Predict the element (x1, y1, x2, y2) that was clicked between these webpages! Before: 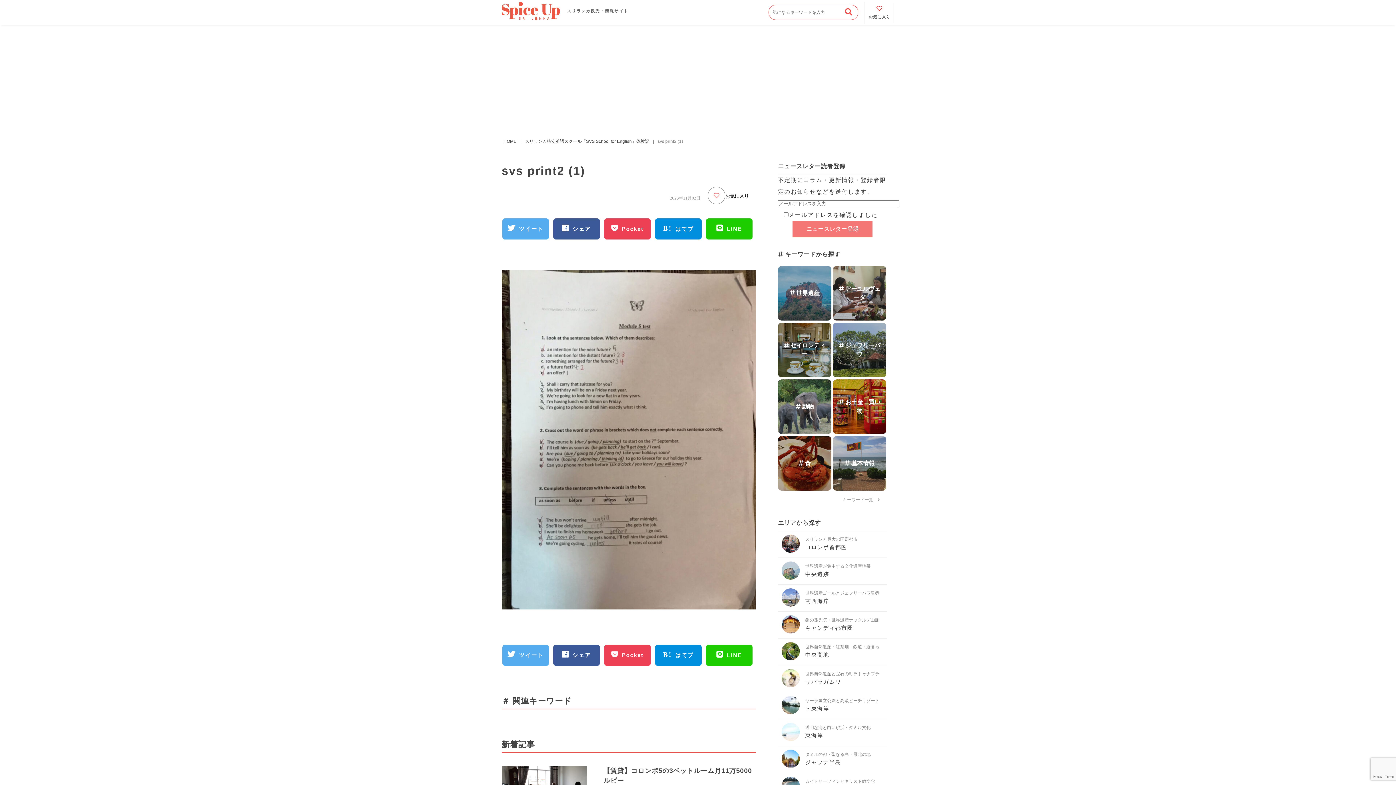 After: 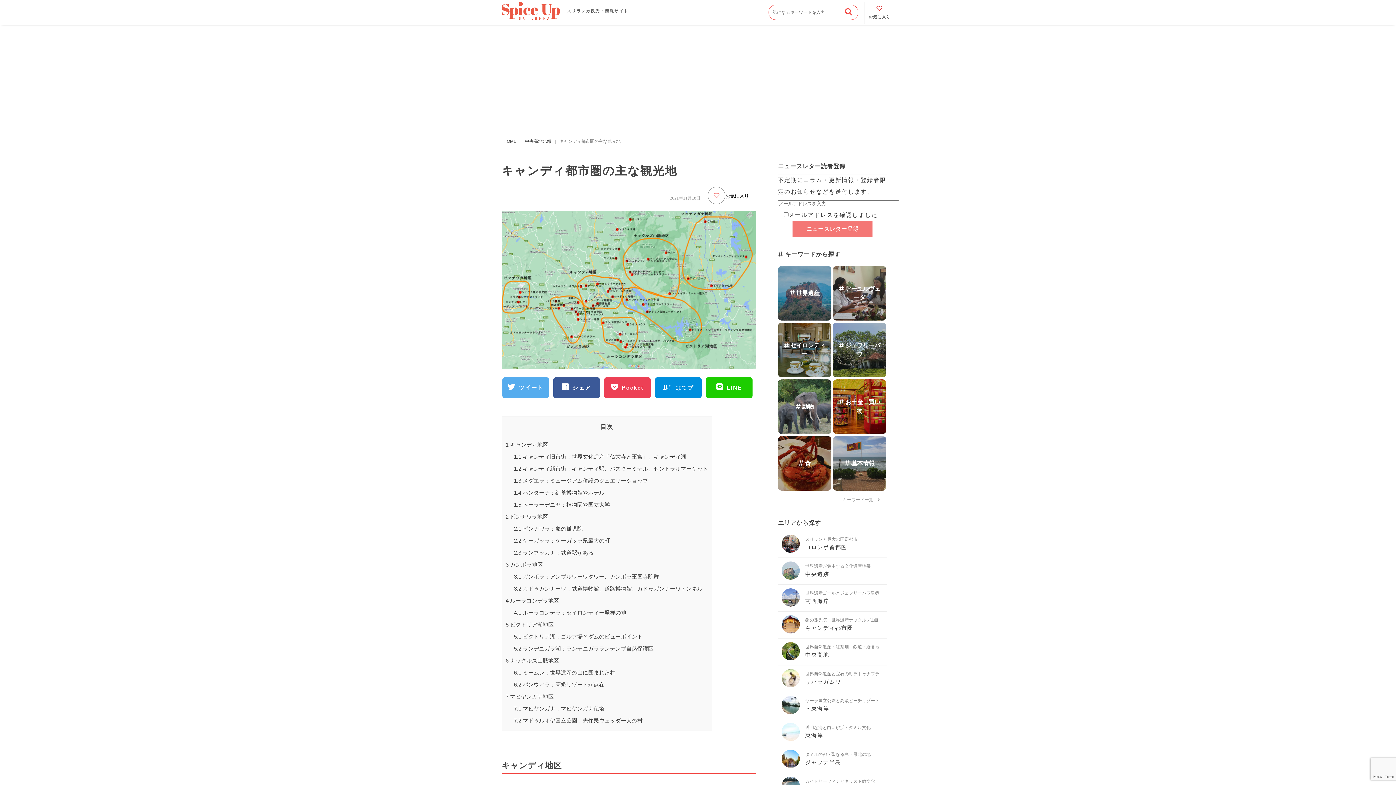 Action: label: 象の孤児院・世界遺産ナックルズ山脈

キャンディ都市圏 bbox: (781, 628, 805, 634)